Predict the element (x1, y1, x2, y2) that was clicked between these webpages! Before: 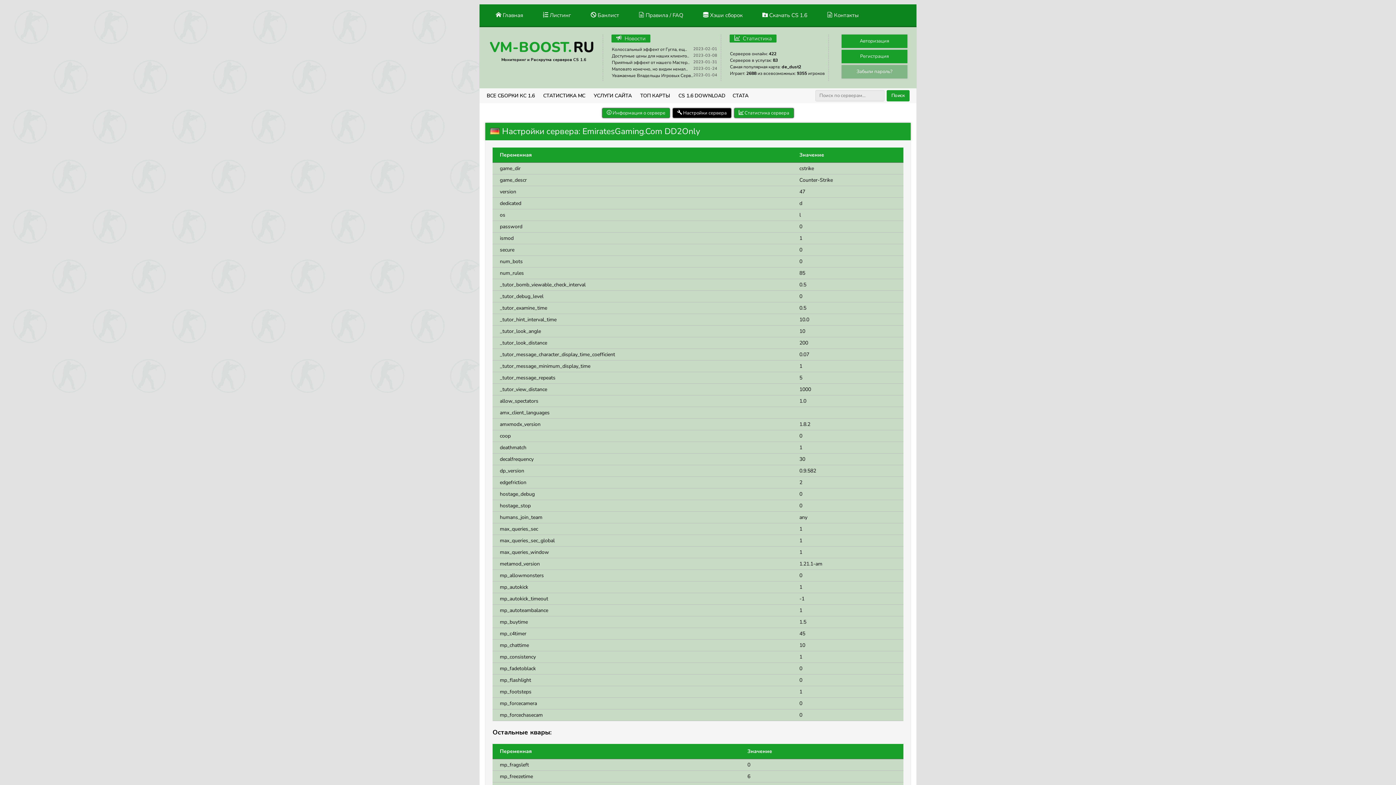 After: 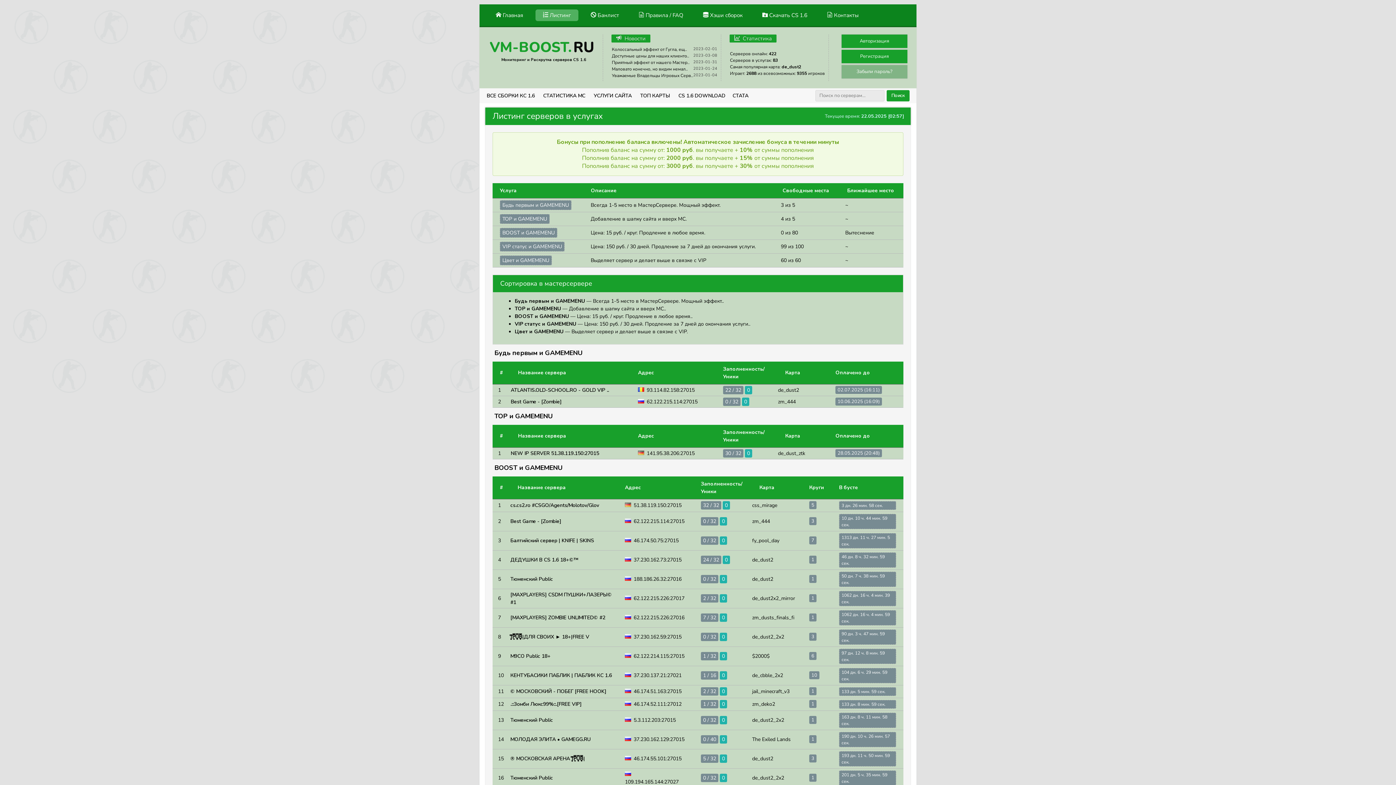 Action: label:  Листинг bbox: (535, 9, 578, 21)